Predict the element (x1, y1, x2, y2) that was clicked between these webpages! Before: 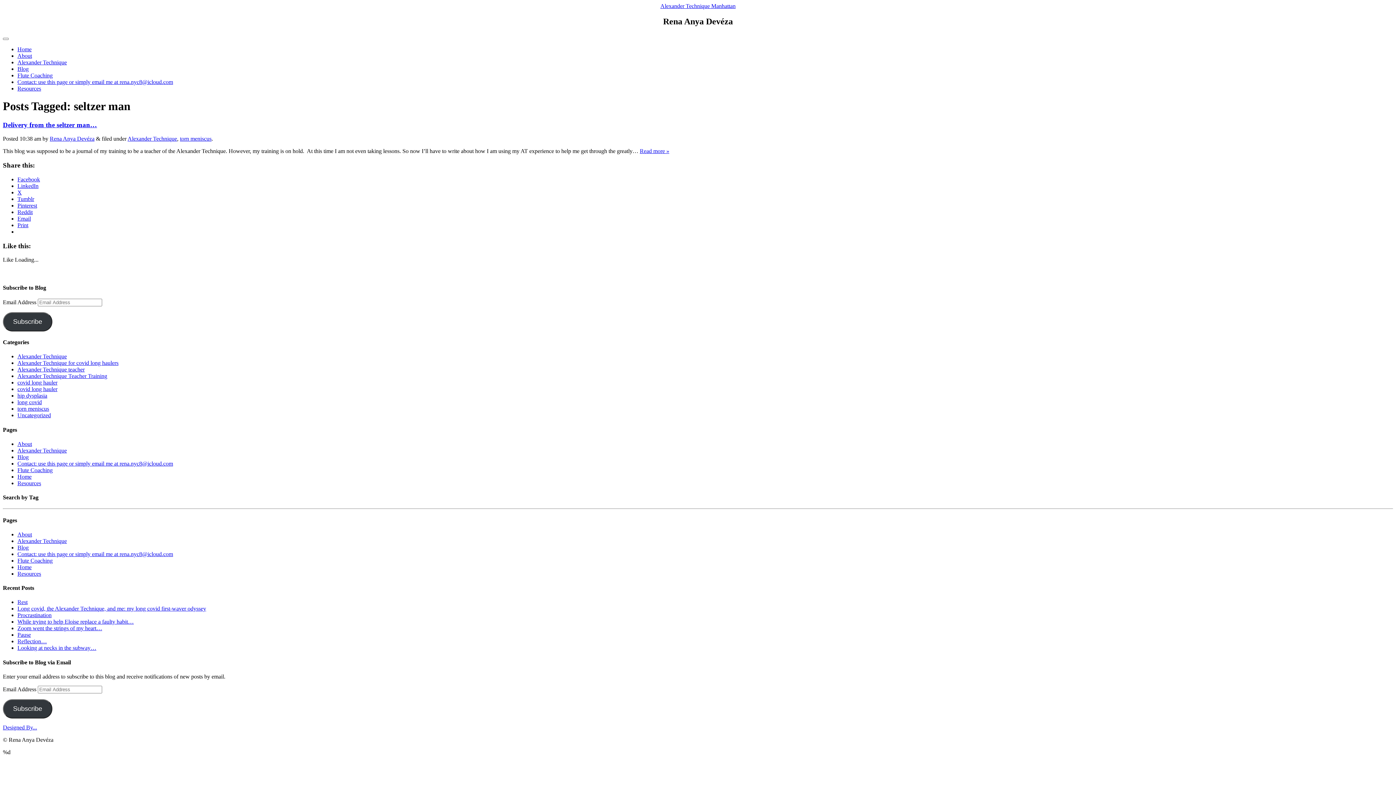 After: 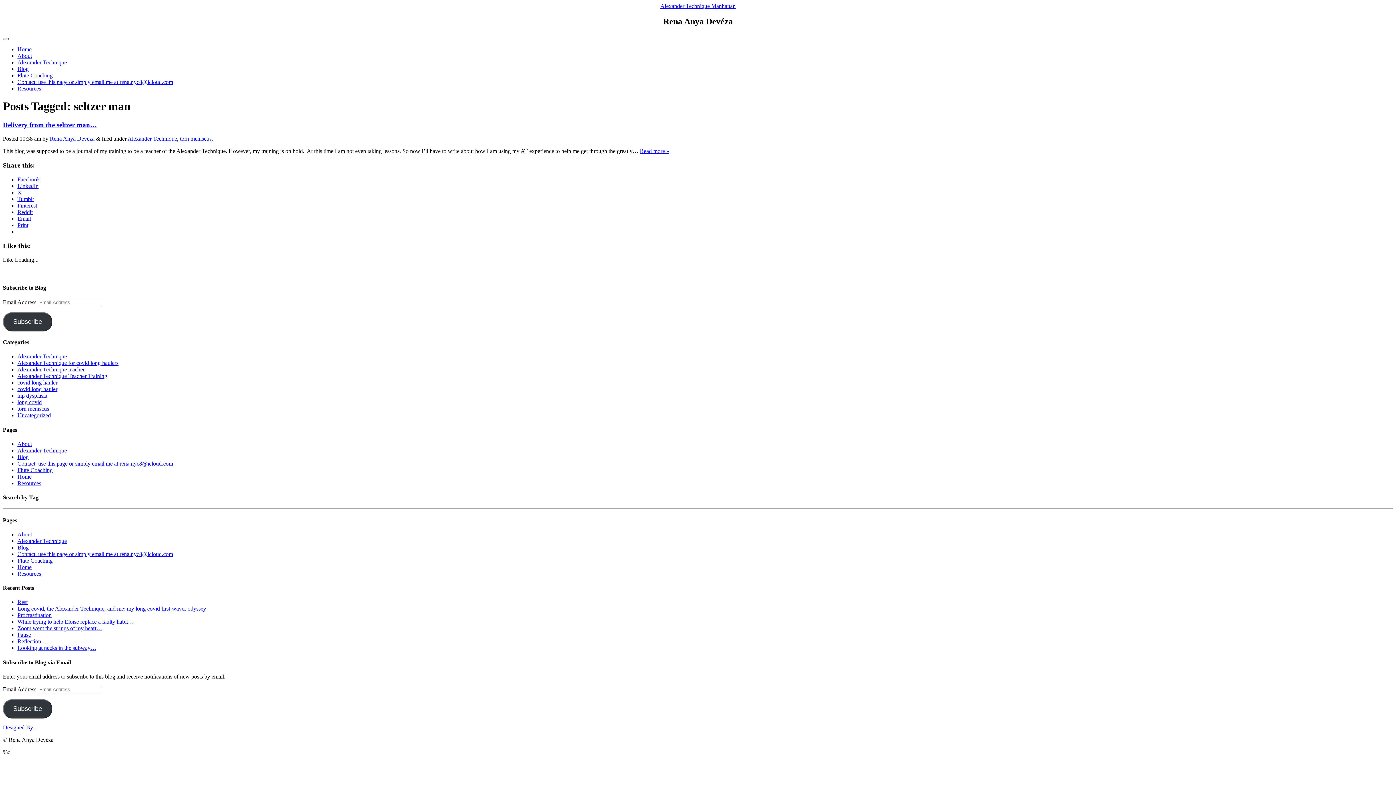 Action: bbox: (2, 37, 8, 39)